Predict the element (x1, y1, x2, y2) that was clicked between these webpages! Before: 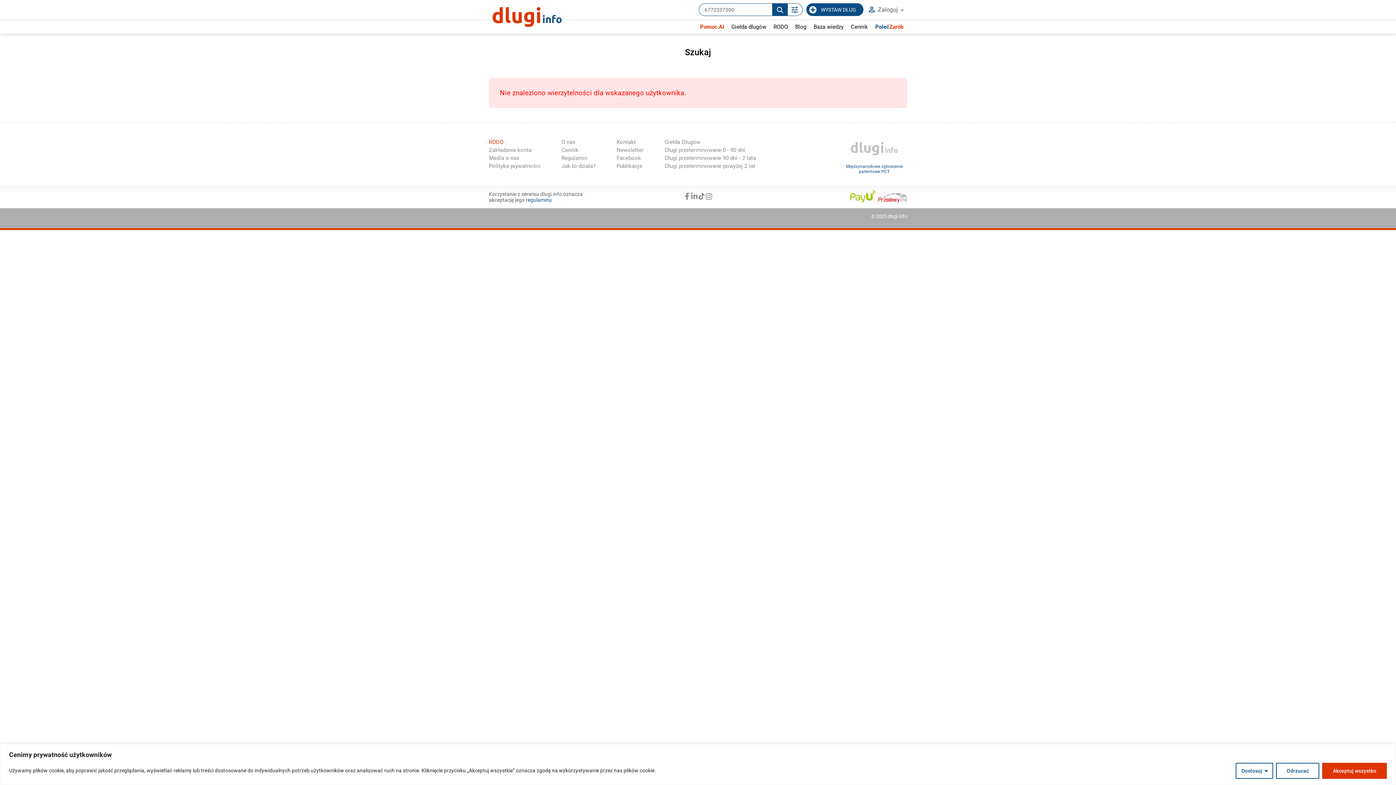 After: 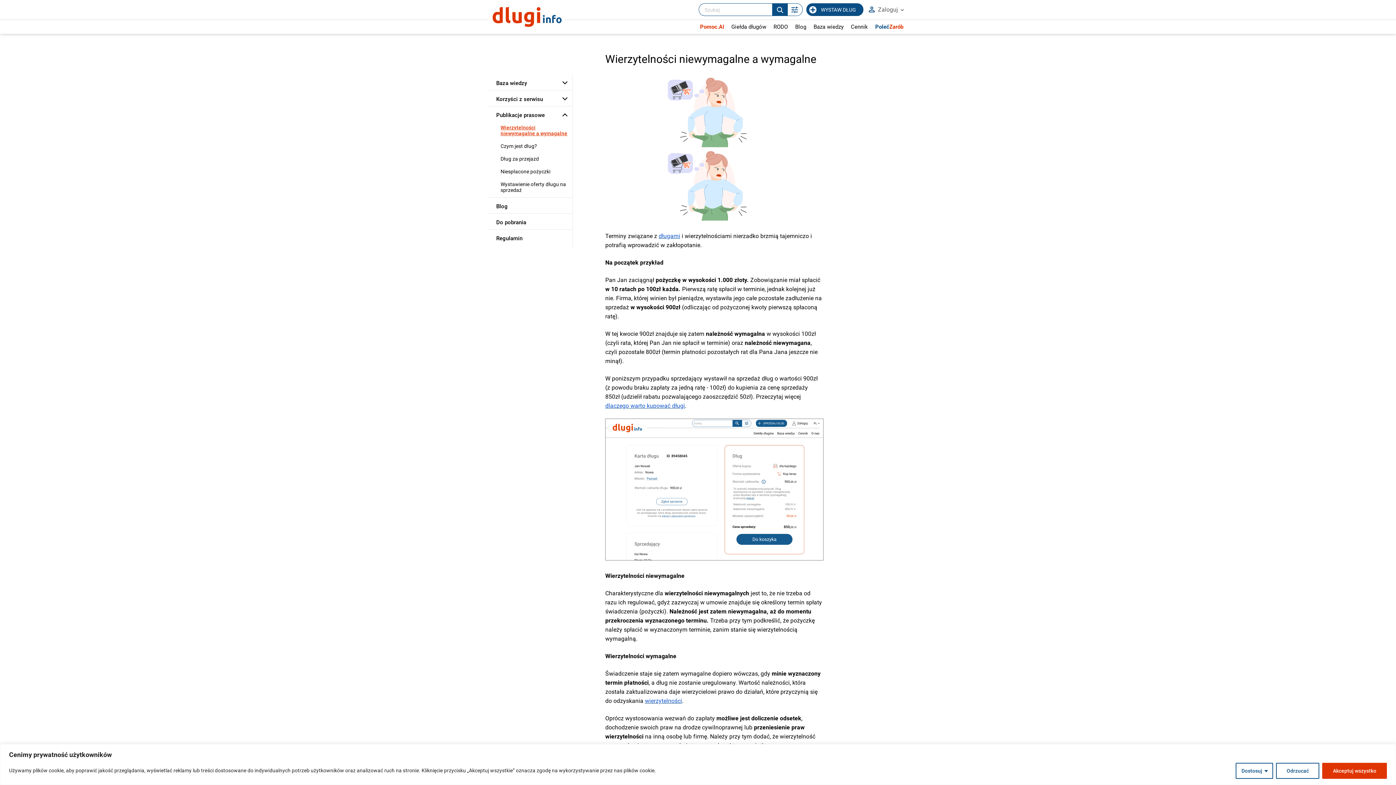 Action: bbox: (616, 162, 643, 170) label: Publikacje